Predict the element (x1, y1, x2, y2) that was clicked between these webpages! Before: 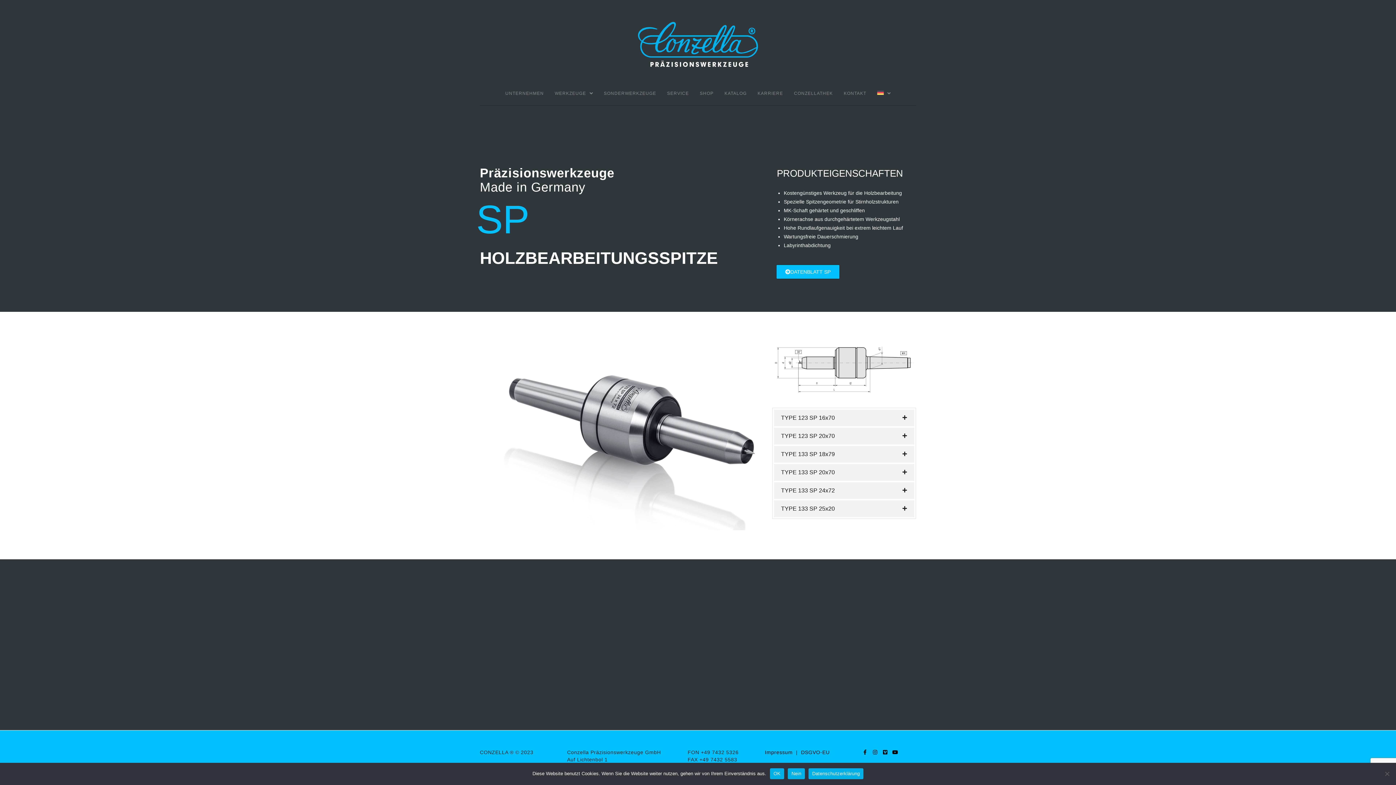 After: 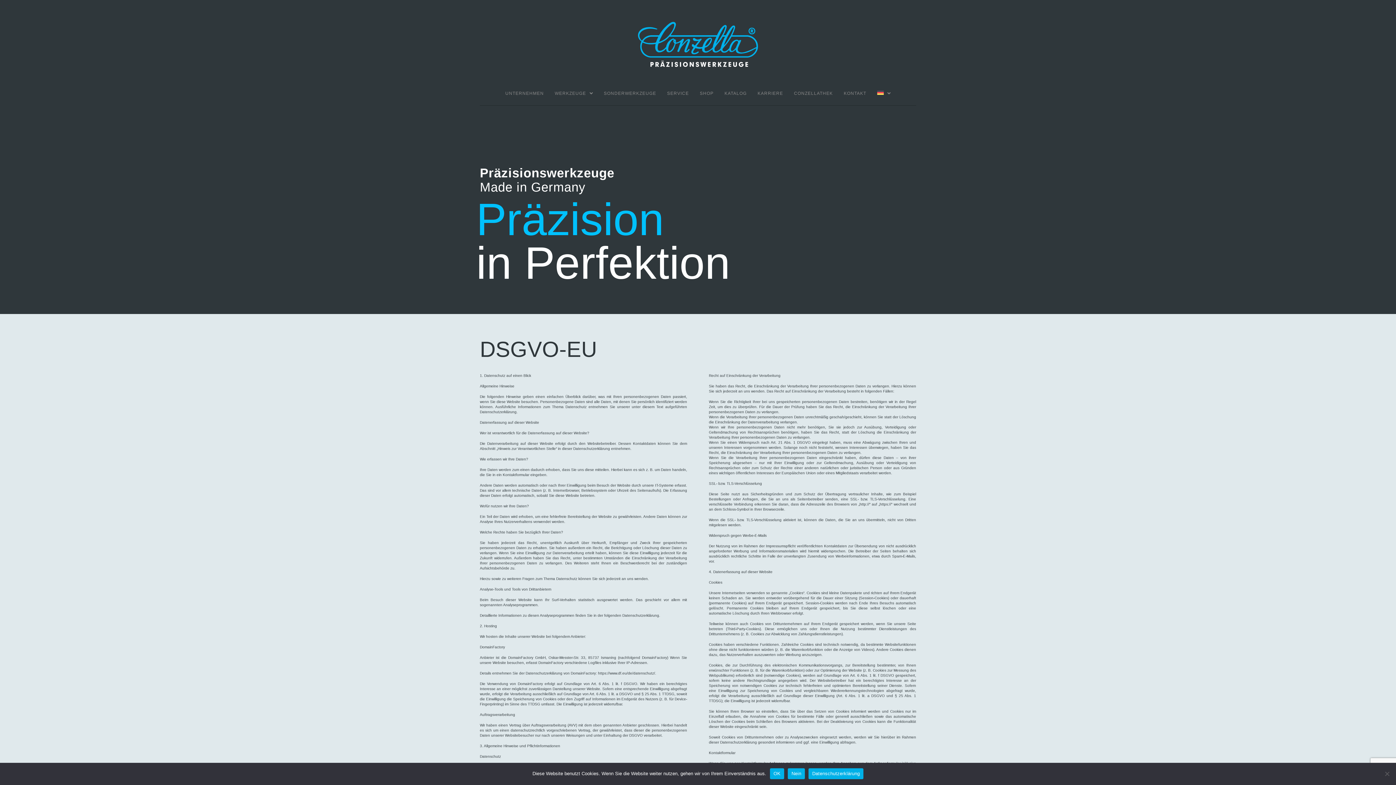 Action: label: DSGVO-EU bbox: (801, 749, 829, 755)